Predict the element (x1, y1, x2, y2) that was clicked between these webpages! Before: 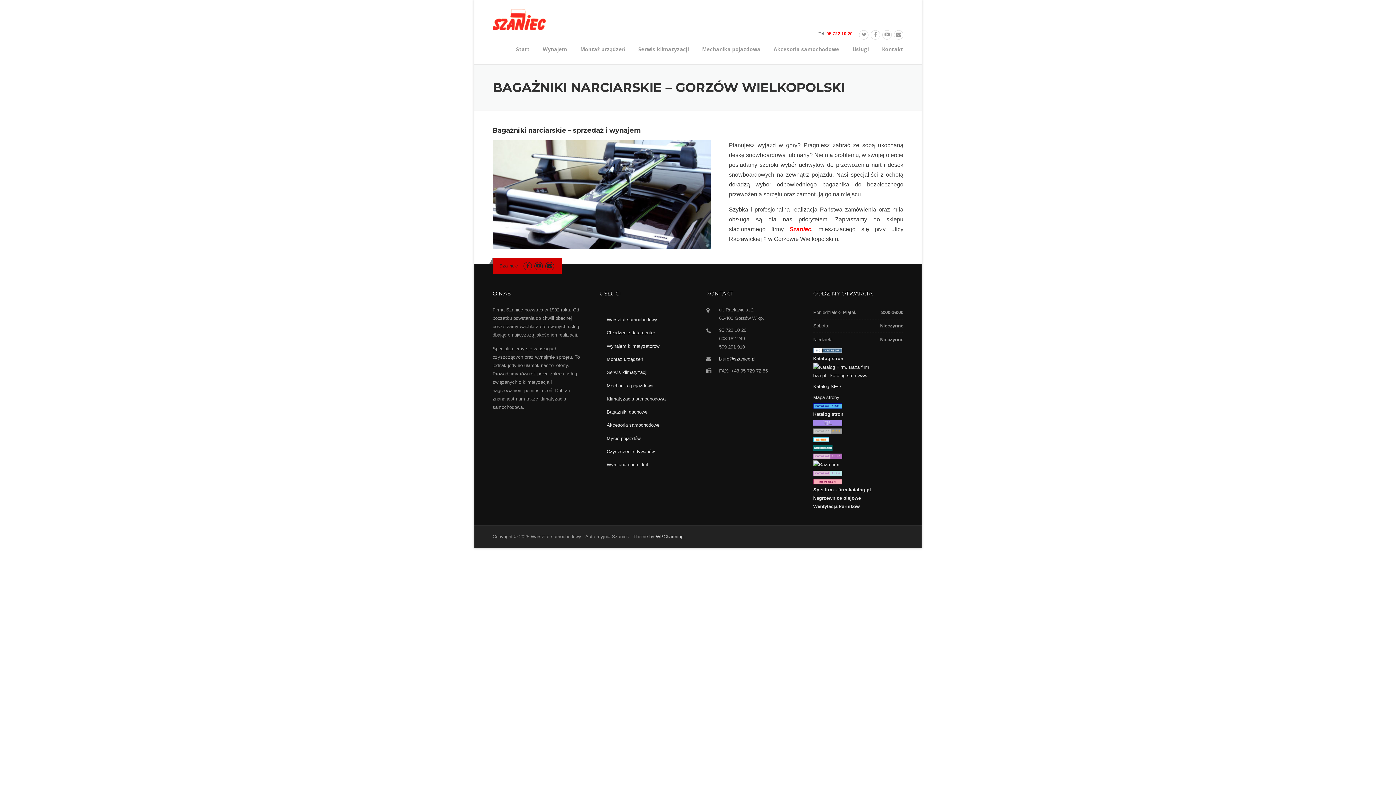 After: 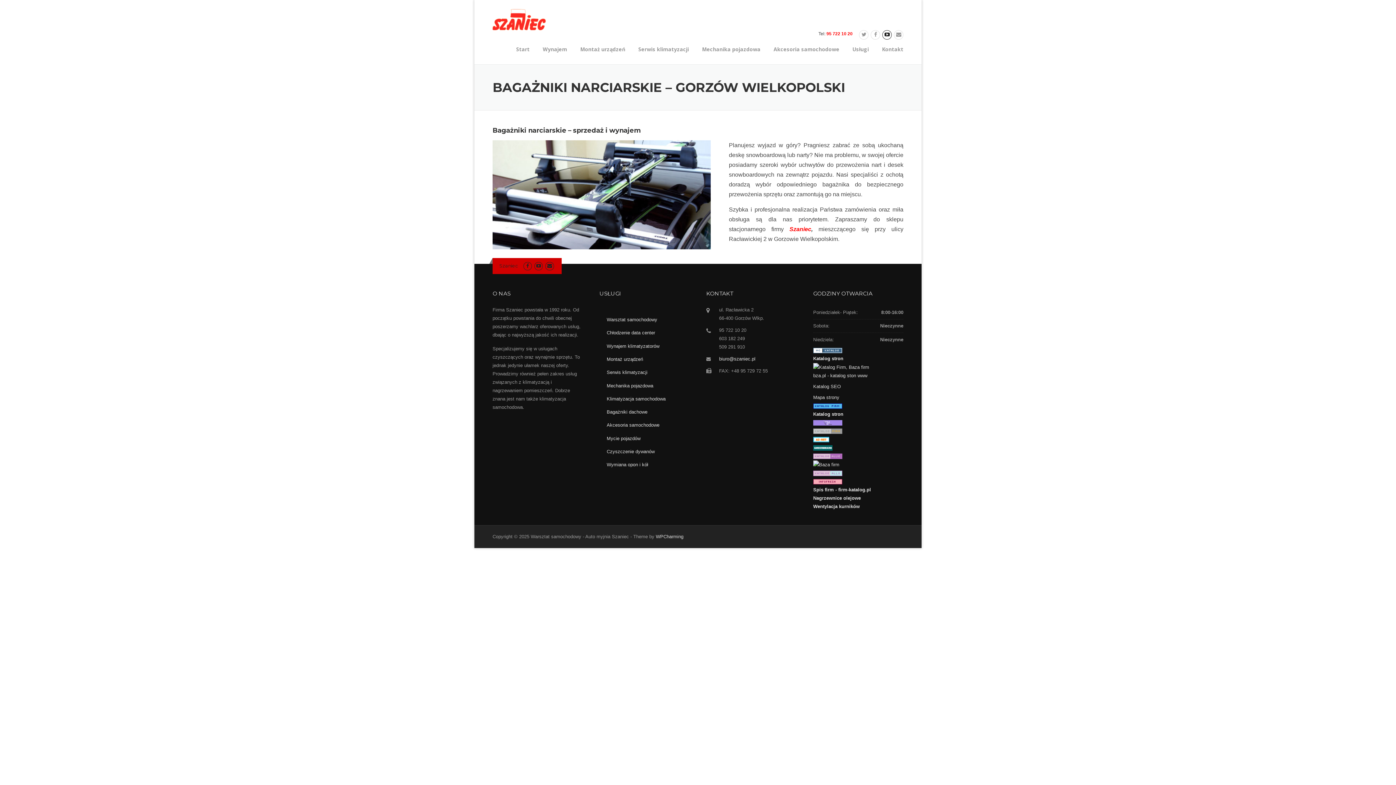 Action: bbox: (882, 32, 892, 37)